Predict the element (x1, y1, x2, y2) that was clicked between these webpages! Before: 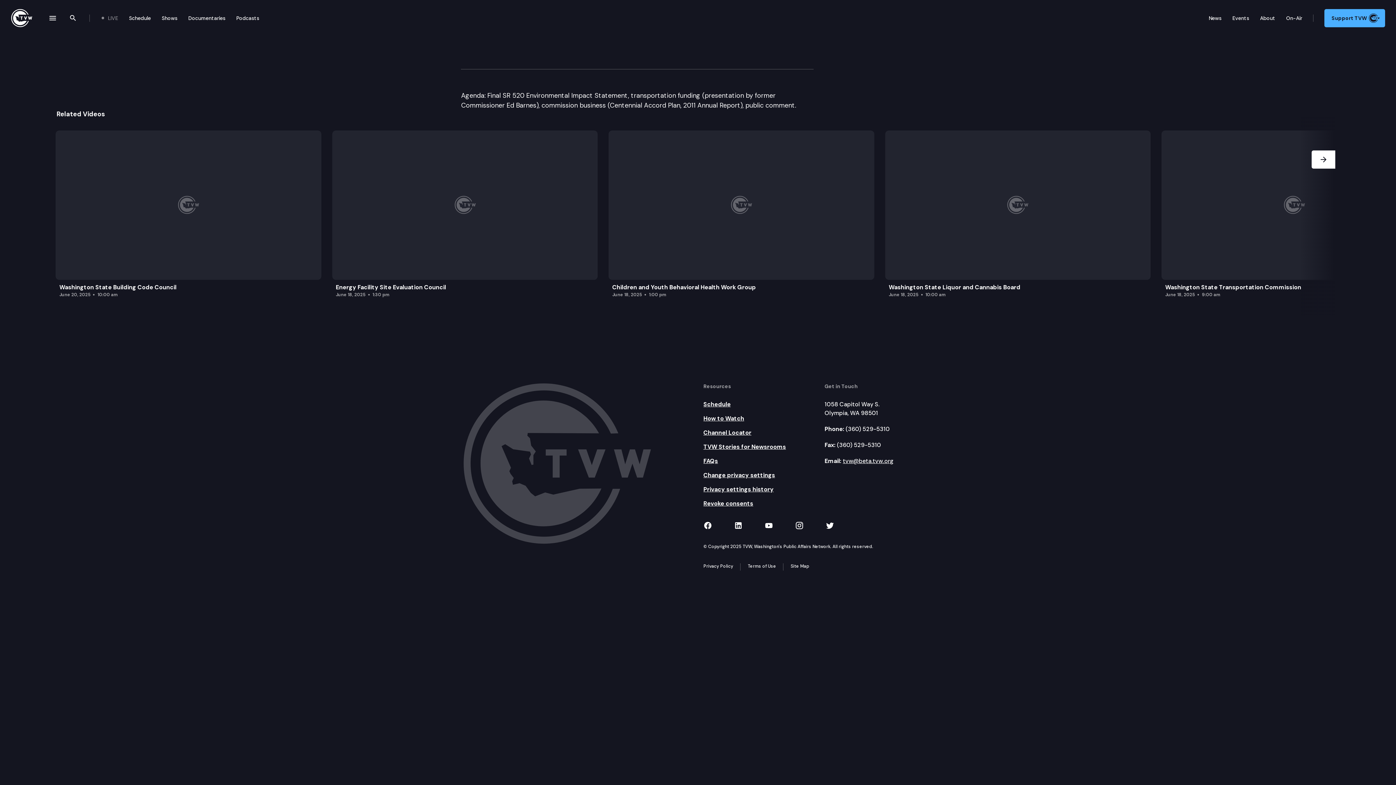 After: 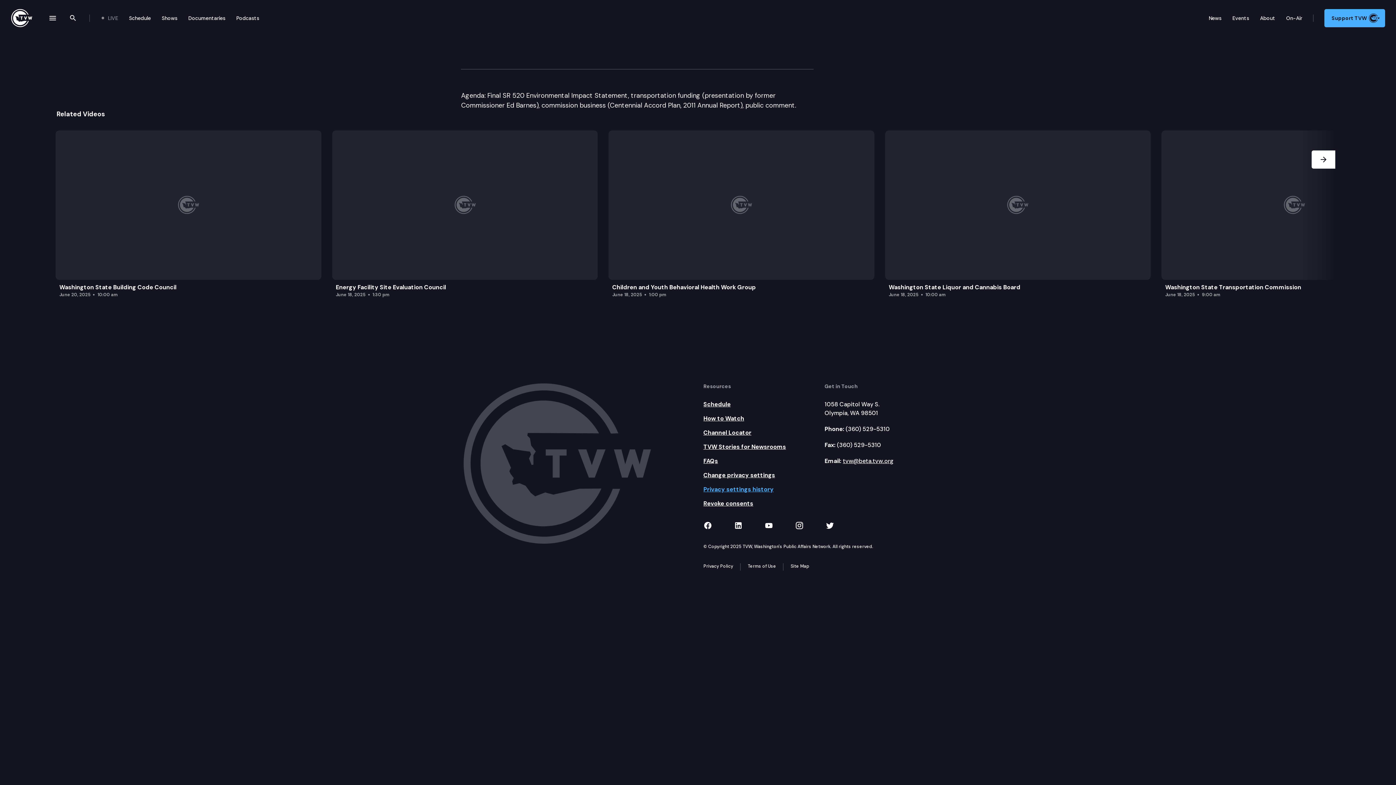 Action: label: Privacy settings history bbox: (703, 485, 813, 494)